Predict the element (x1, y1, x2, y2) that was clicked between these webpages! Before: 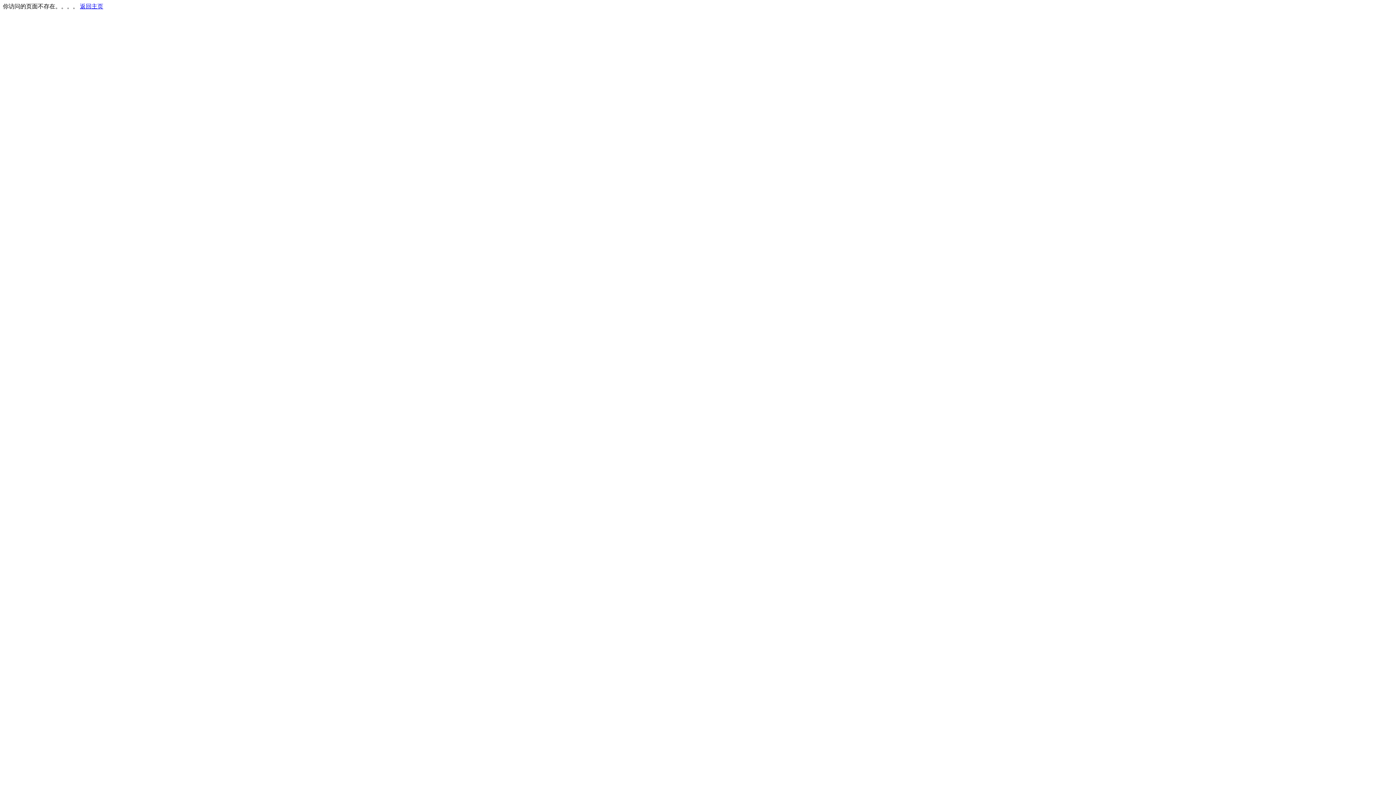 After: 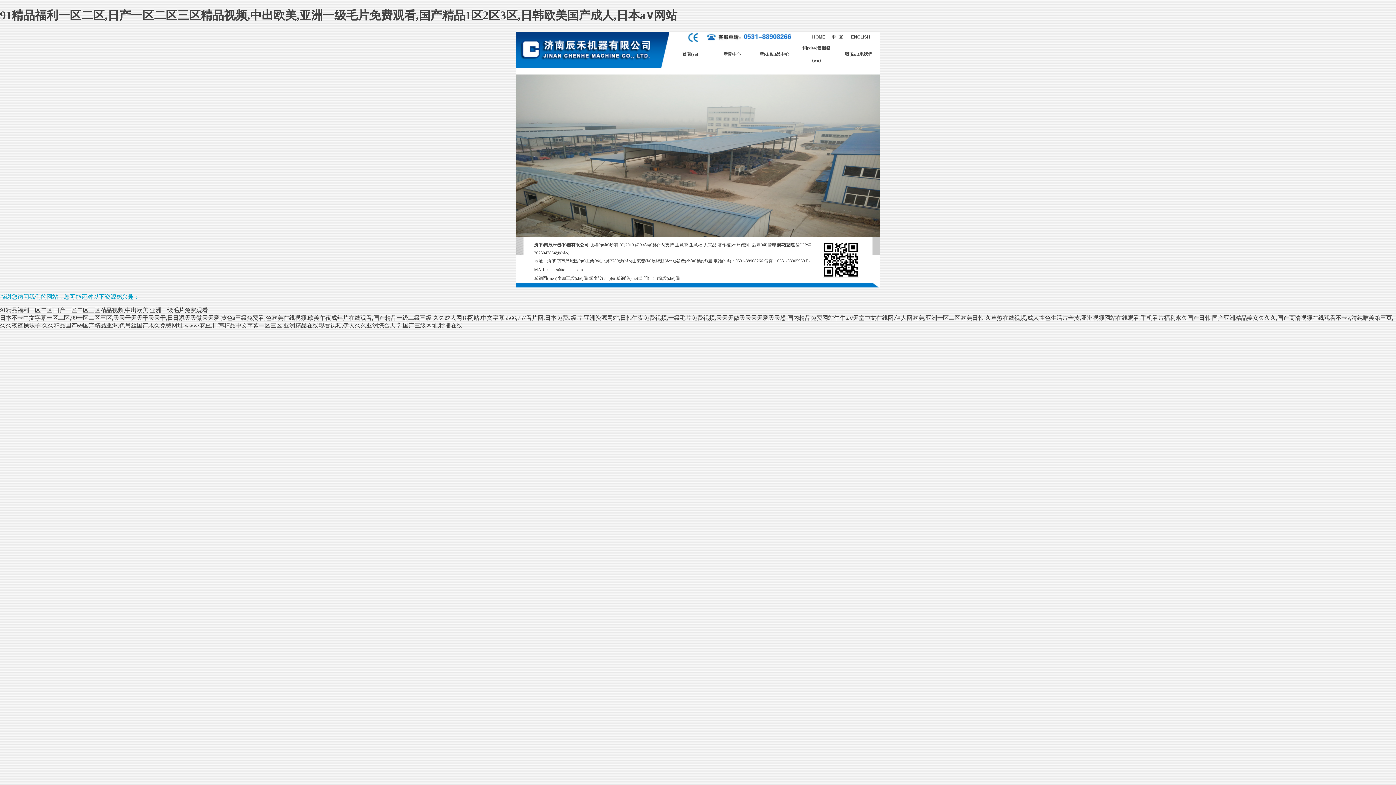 Action: bbox: (80, 3, 103, 9) label: 返回主页